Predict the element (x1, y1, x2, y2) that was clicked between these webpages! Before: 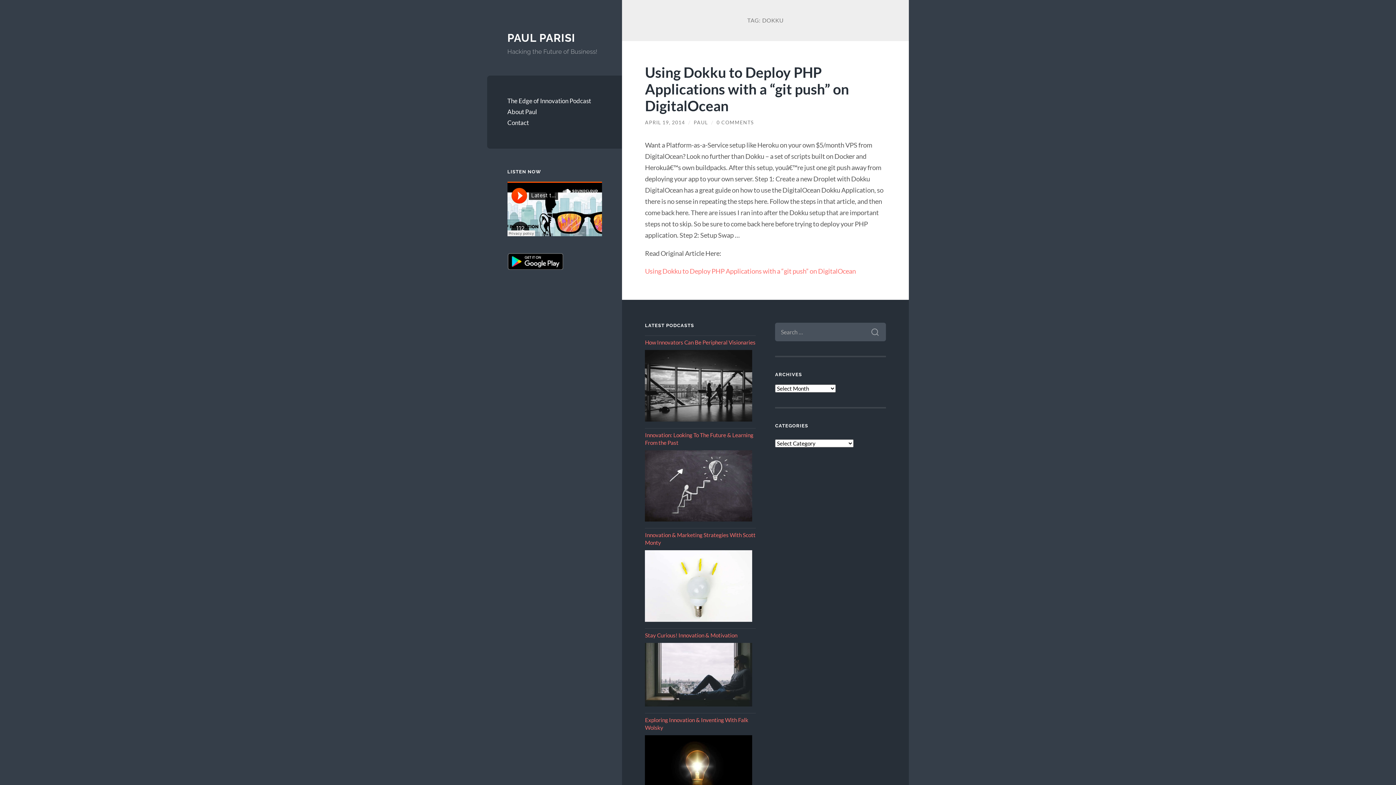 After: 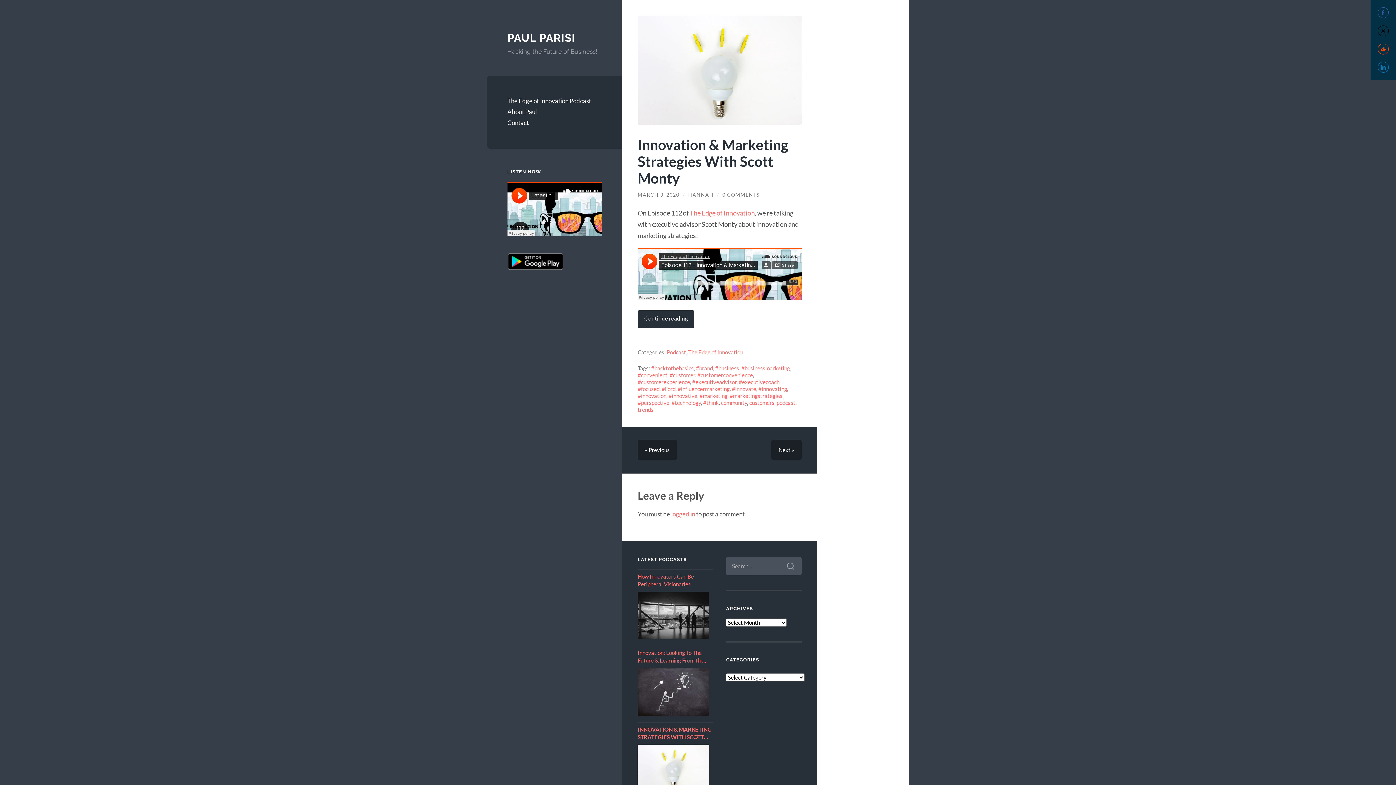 Action: label: Innovation & Marketing Strategies With Scott Monty bbox: (645, 531, 756, 547)